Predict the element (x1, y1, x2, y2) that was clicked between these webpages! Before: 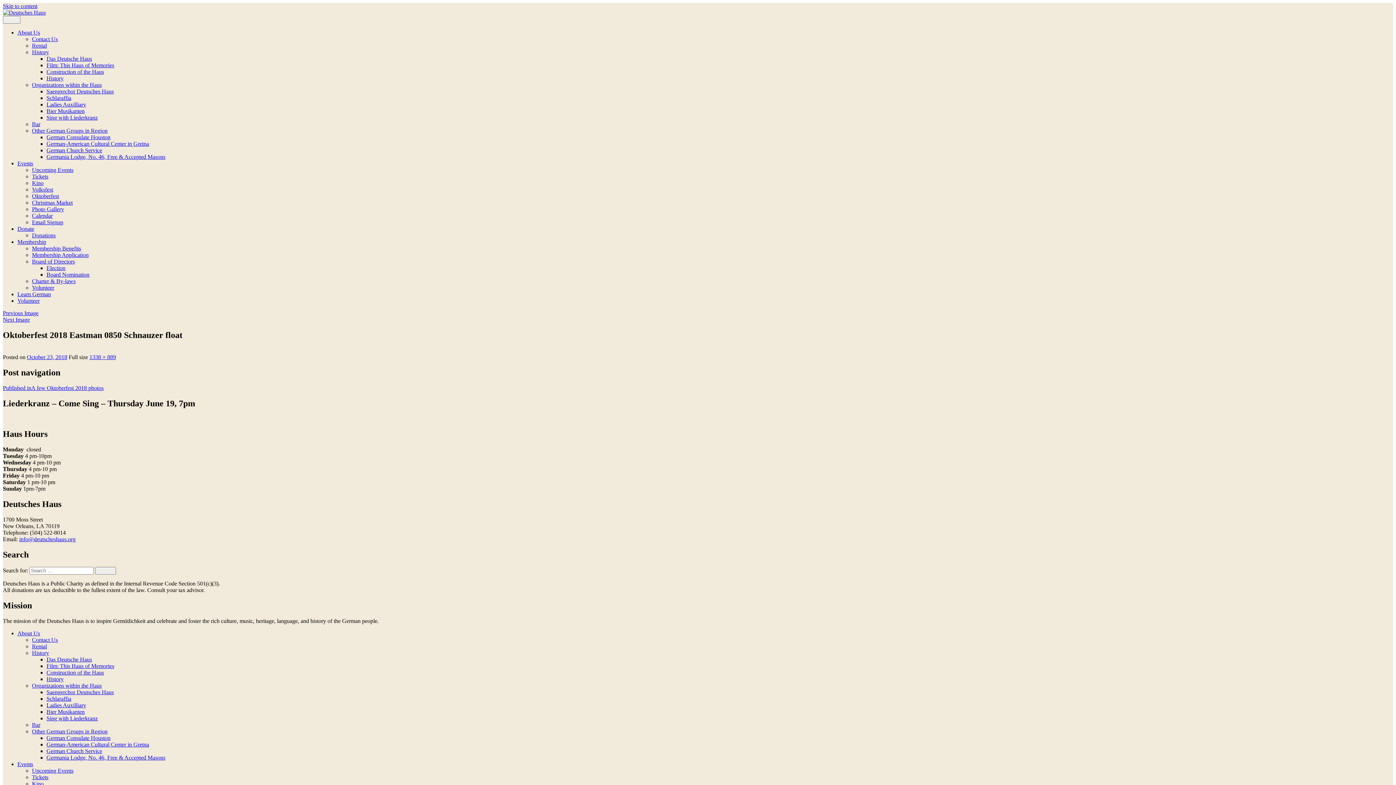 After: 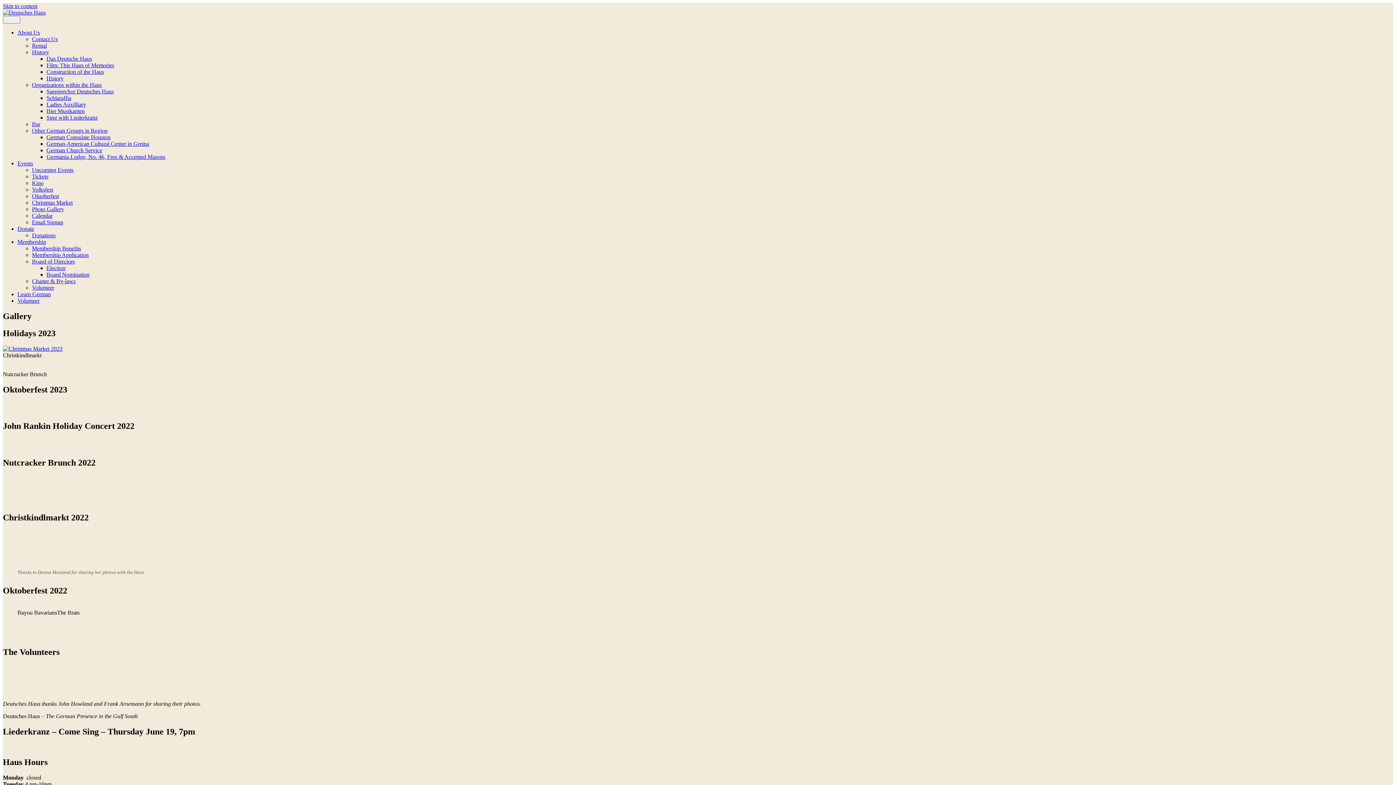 Action: bbox: (32, 206, 64, 212) label: Photo Gallery